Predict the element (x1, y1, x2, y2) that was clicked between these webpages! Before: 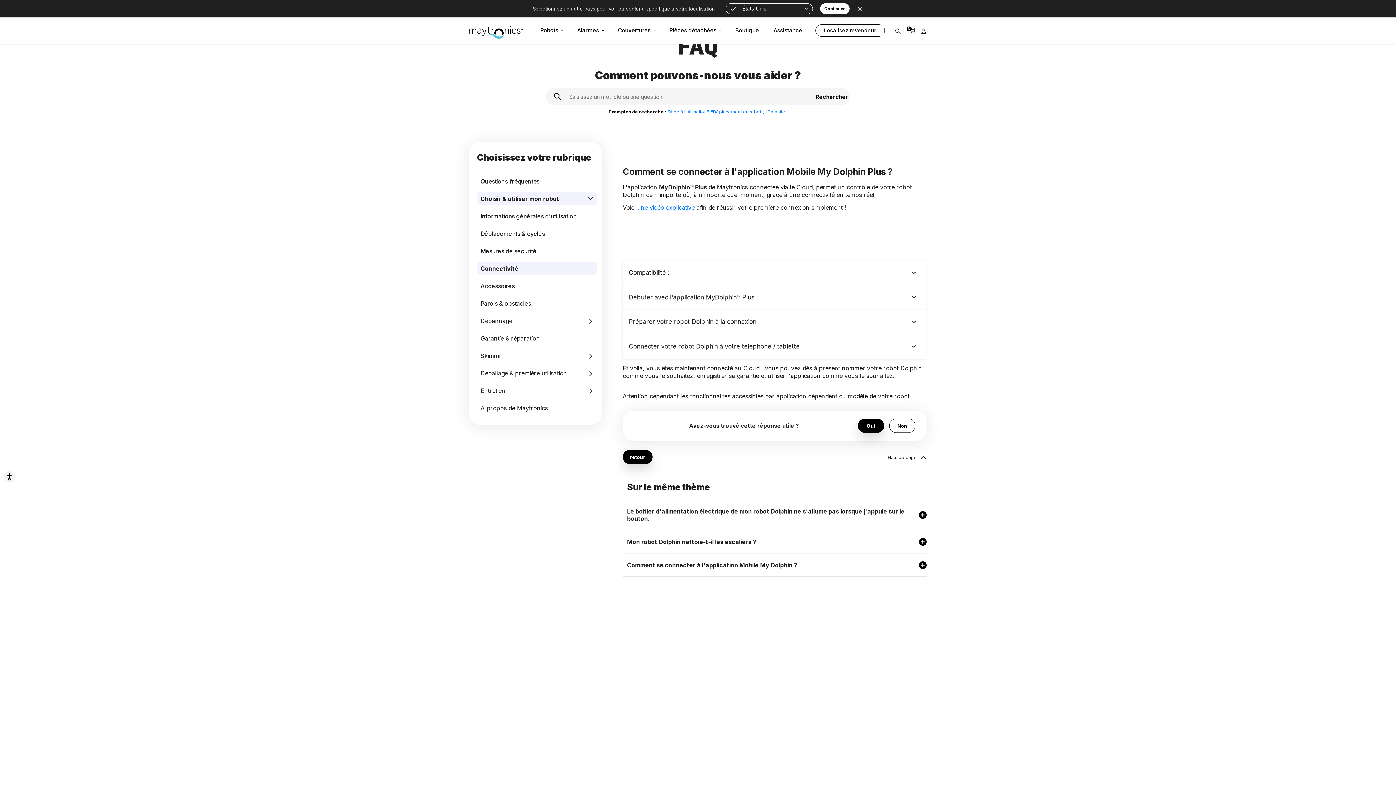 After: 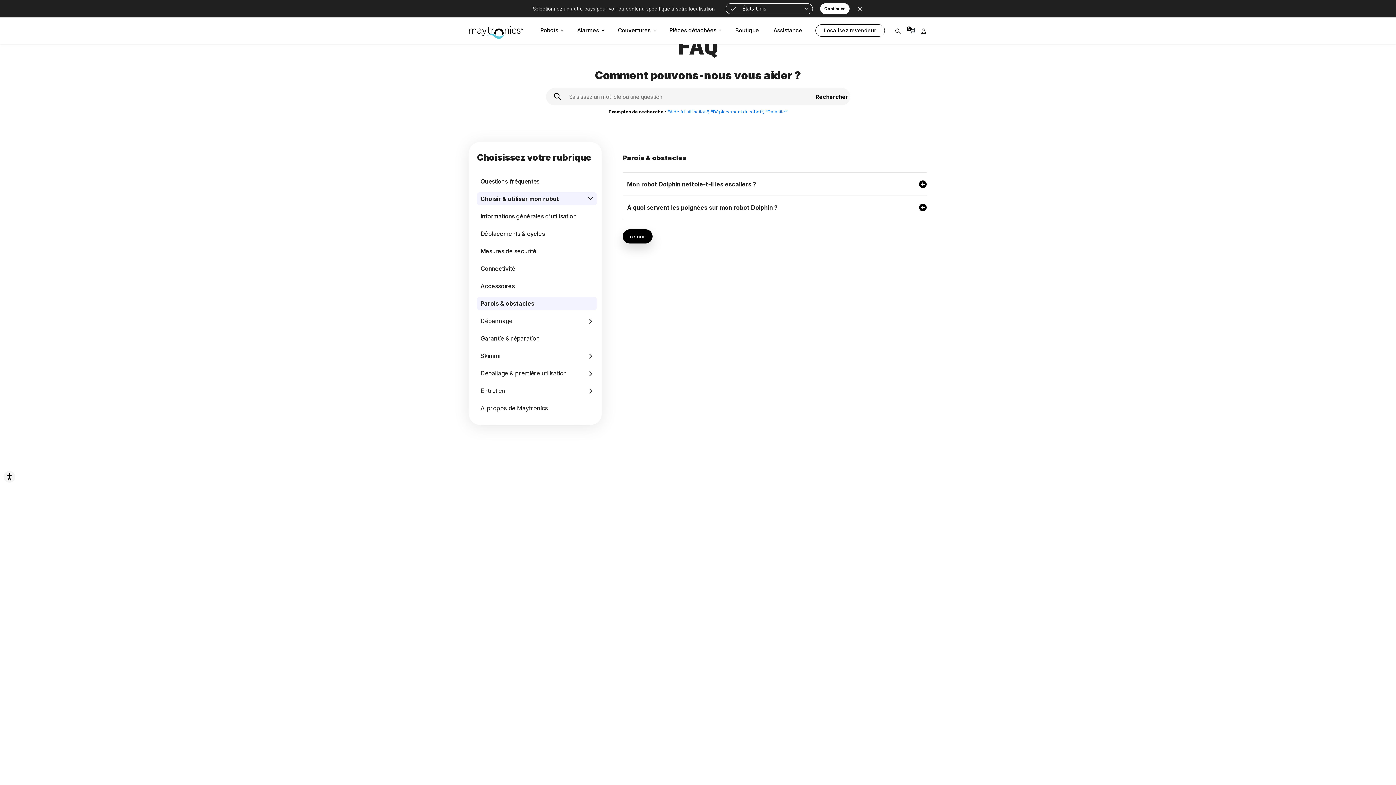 Action: bbox: (477, 322, 597, 336) label: Parois & obstacles